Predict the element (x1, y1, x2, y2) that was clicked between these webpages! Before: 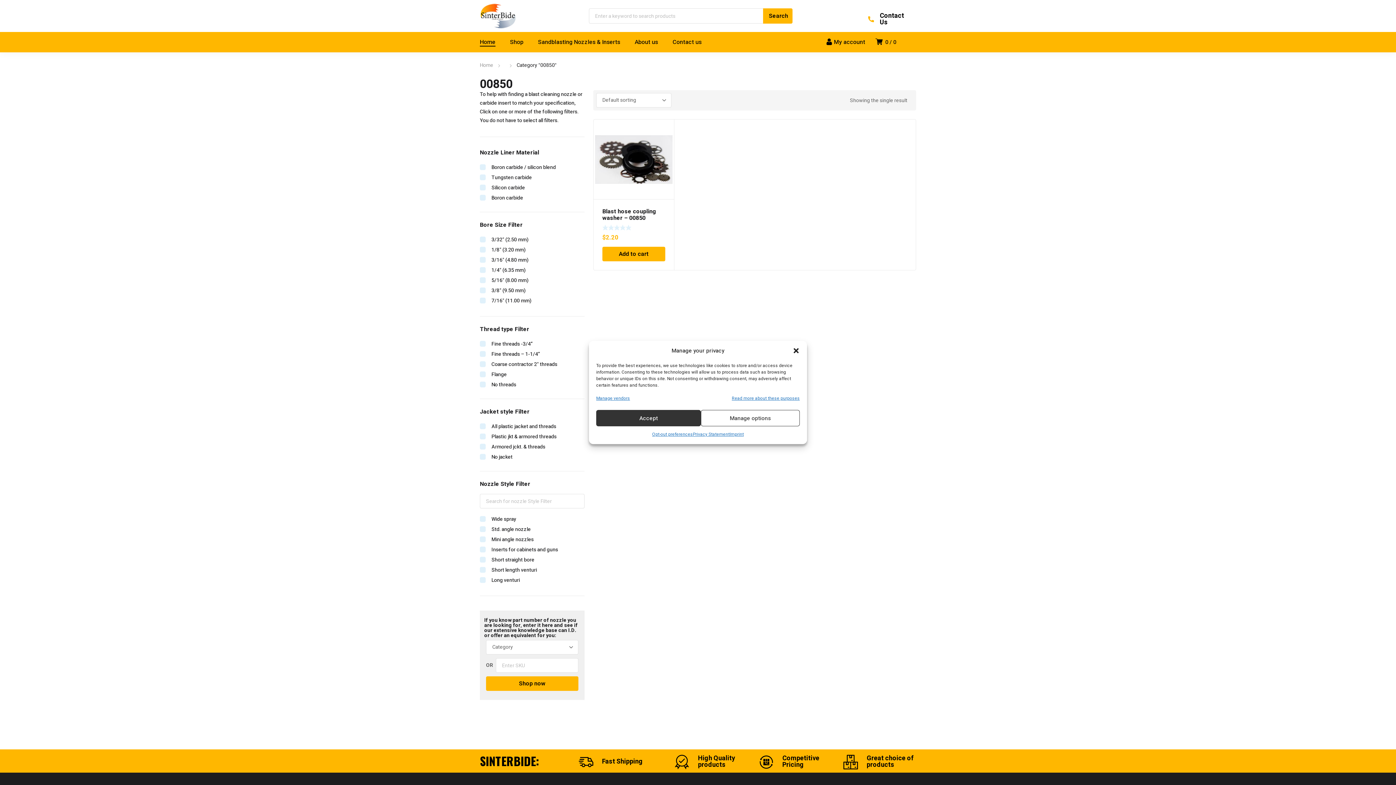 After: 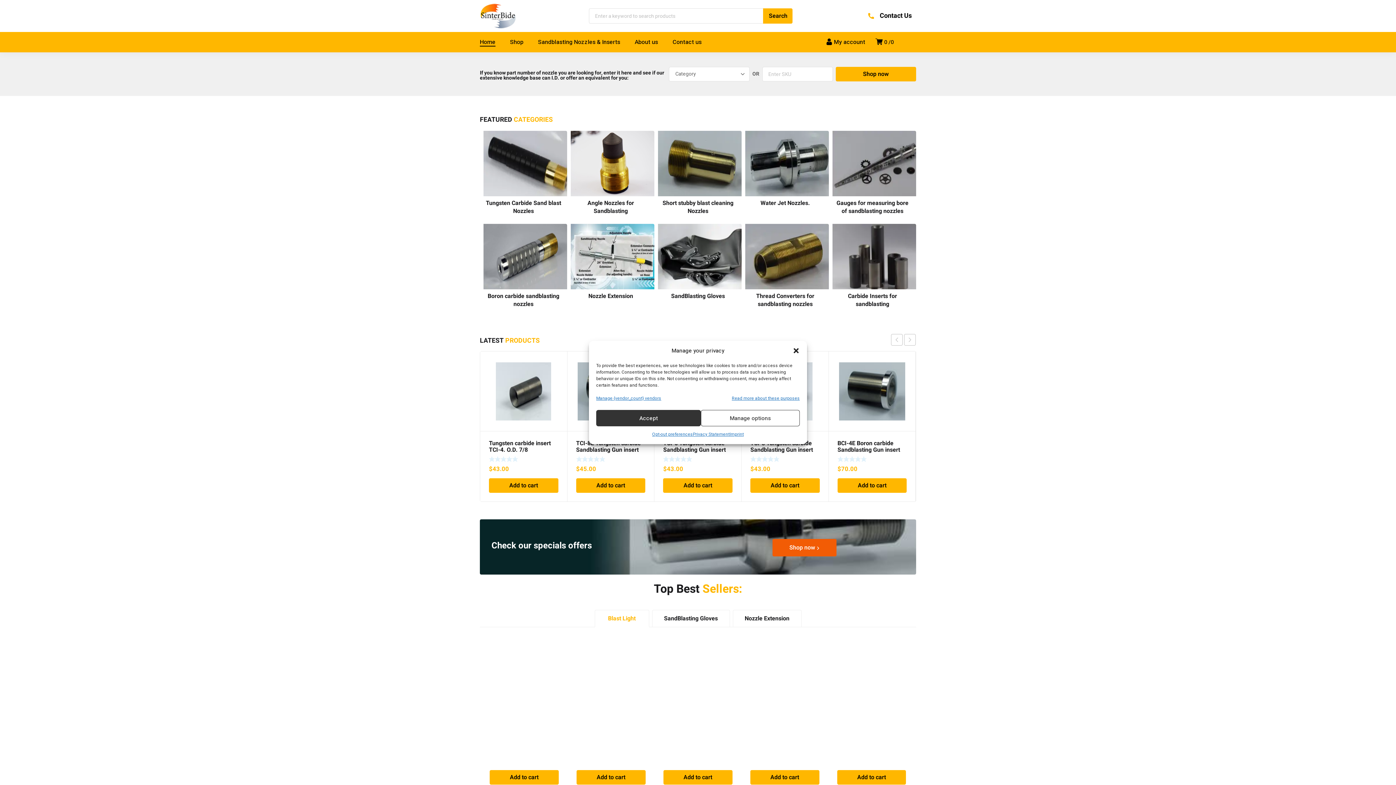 Action: label: Home bbox: (480, 32, 495, 52)